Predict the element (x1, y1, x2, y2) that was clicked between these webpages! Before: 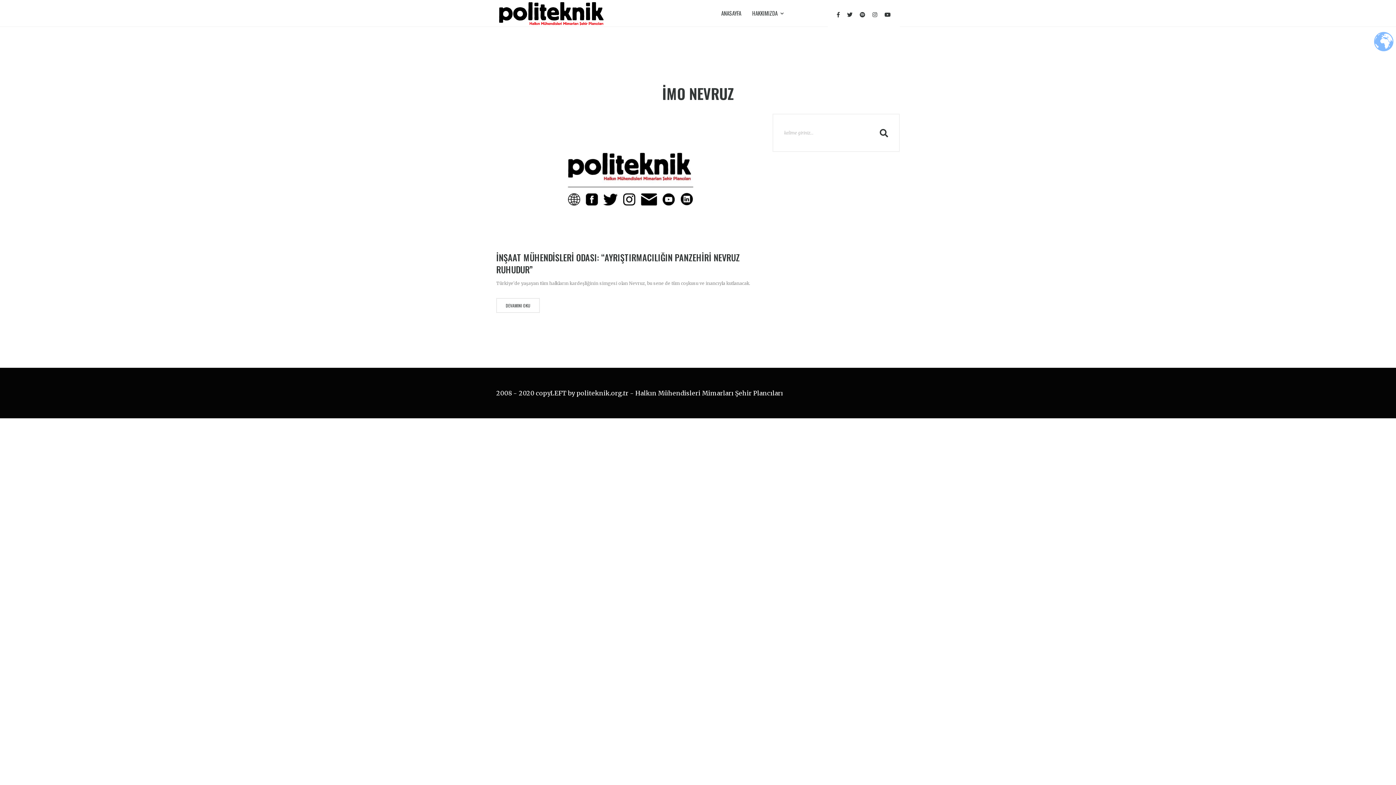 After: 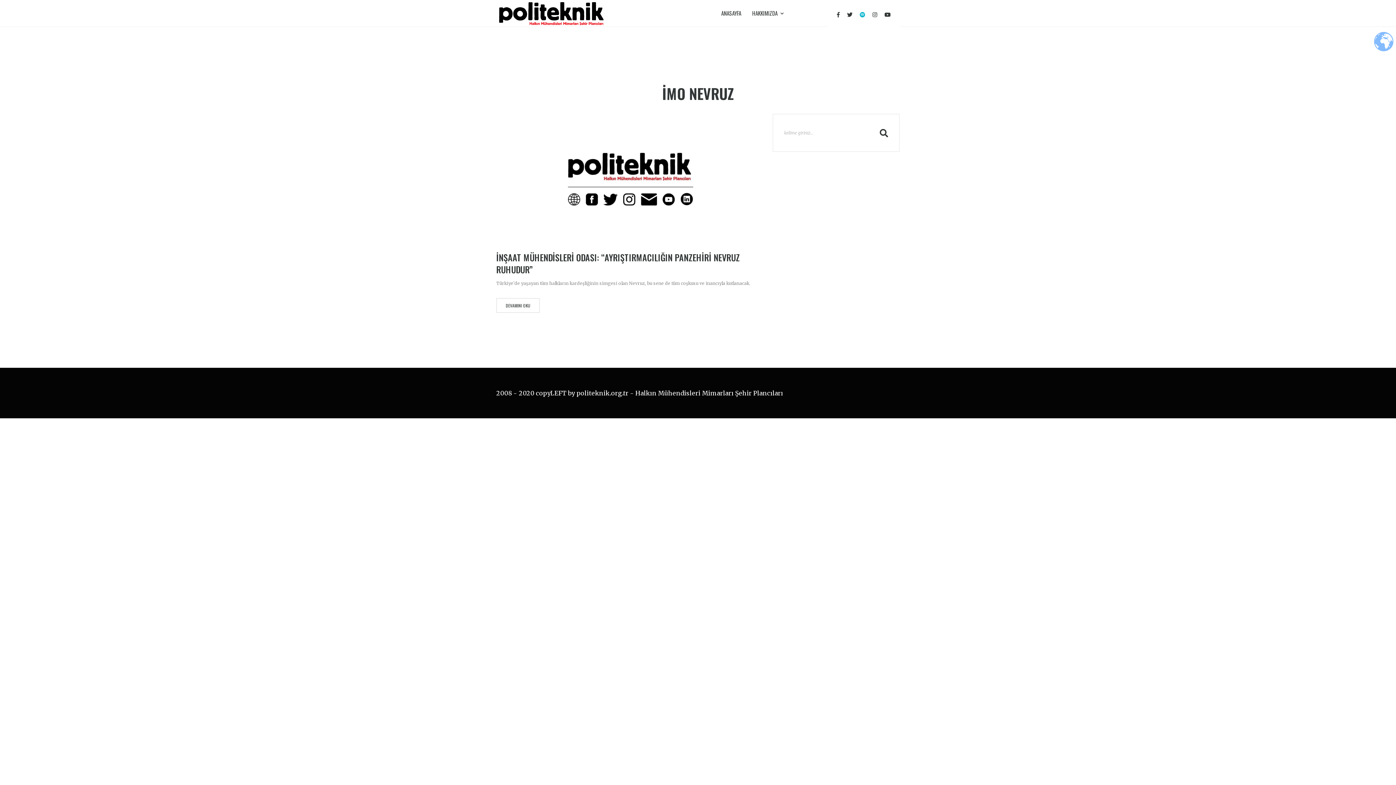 Action: bbox: (860, 11, 865, 18)